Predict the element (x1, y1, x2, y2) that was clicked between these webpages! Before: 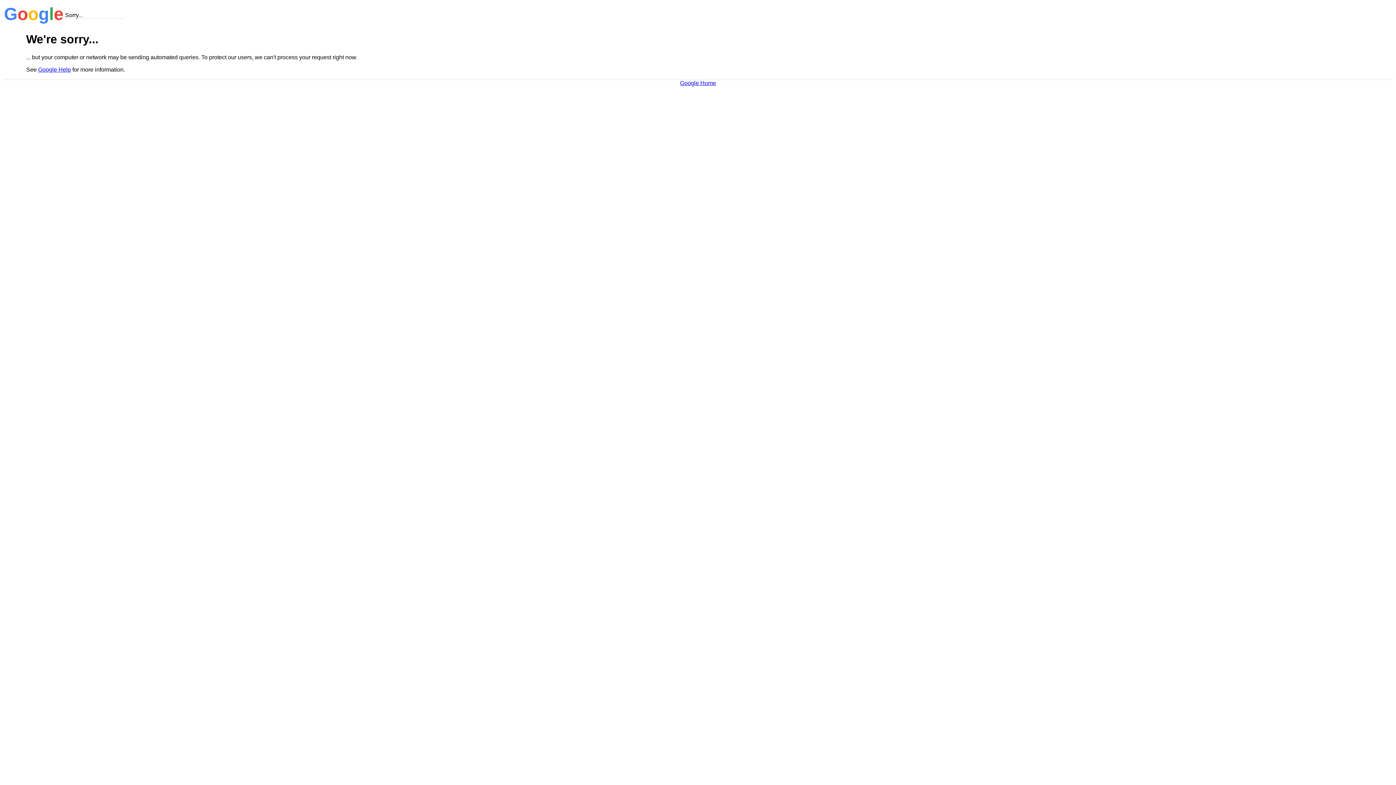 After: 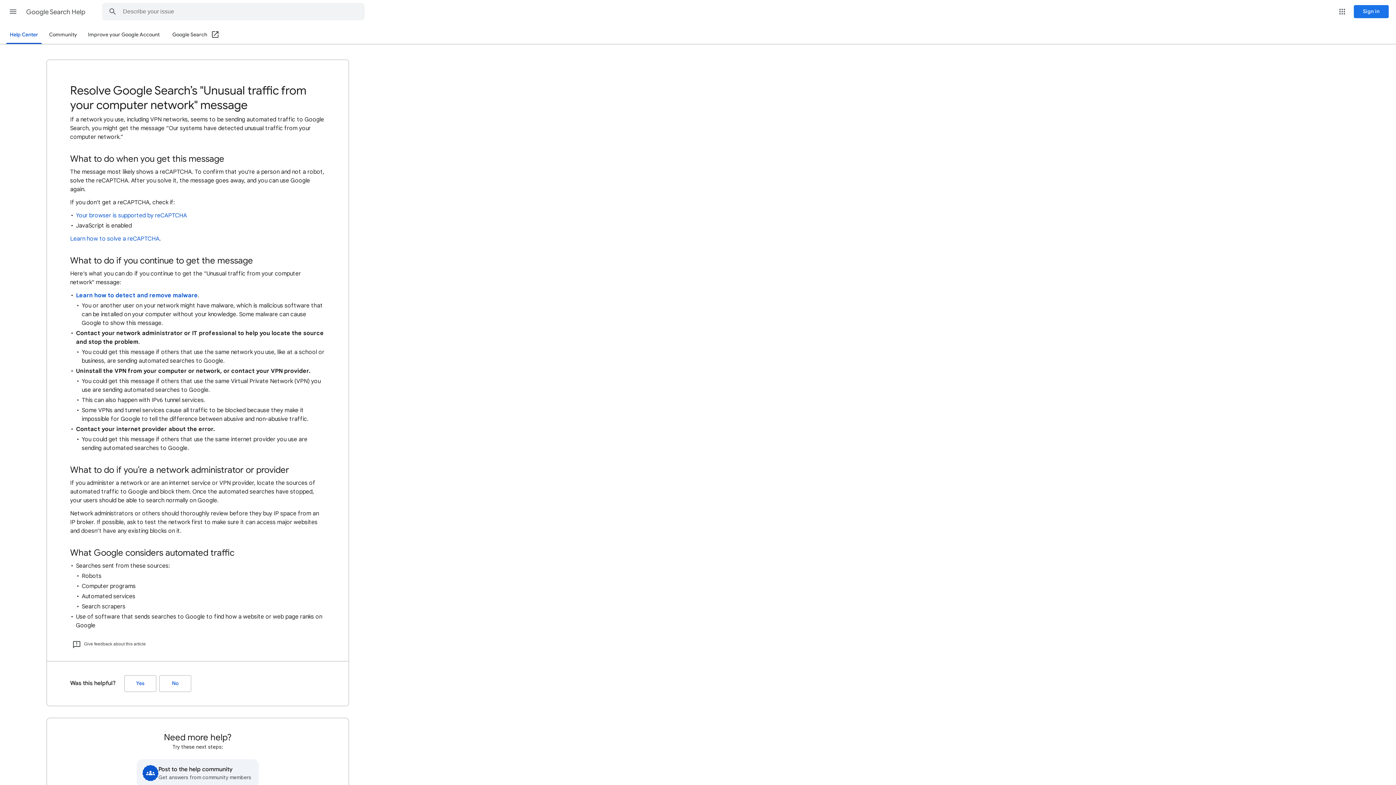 Action: bbox: (38, 66, 70, 72) label: Google Help